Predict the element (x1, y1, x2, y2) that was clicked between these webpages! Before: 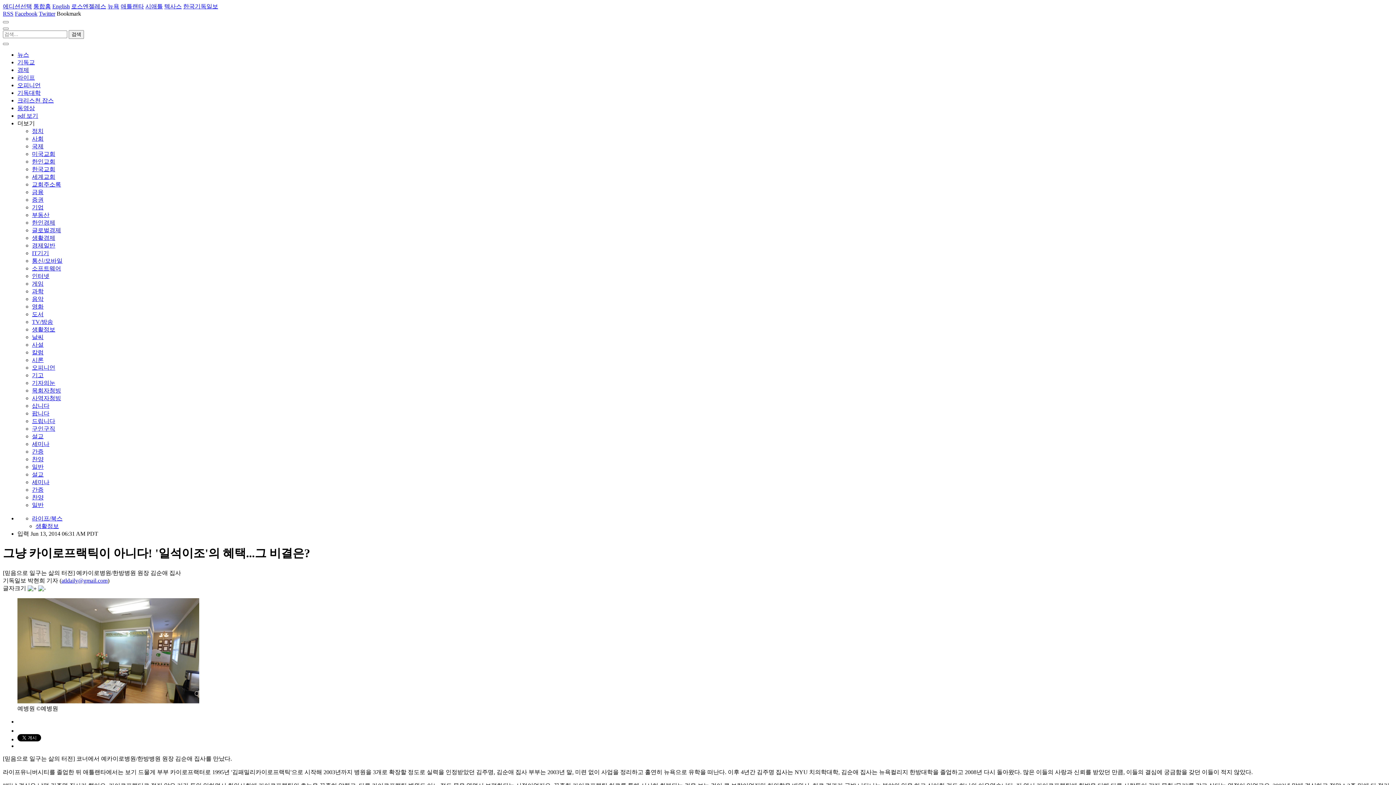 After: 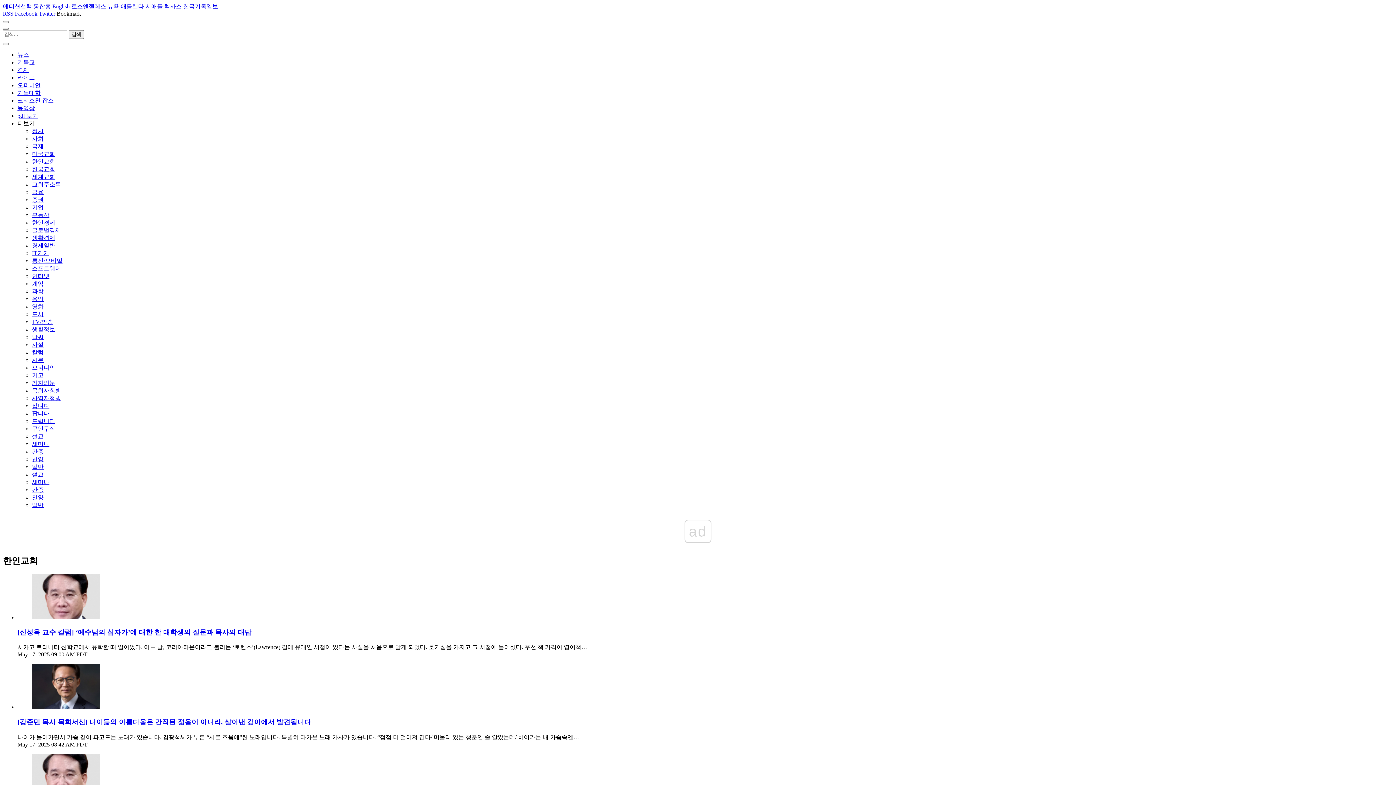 Action: bbox: (32, 158, 55, 164) label: 한인교회